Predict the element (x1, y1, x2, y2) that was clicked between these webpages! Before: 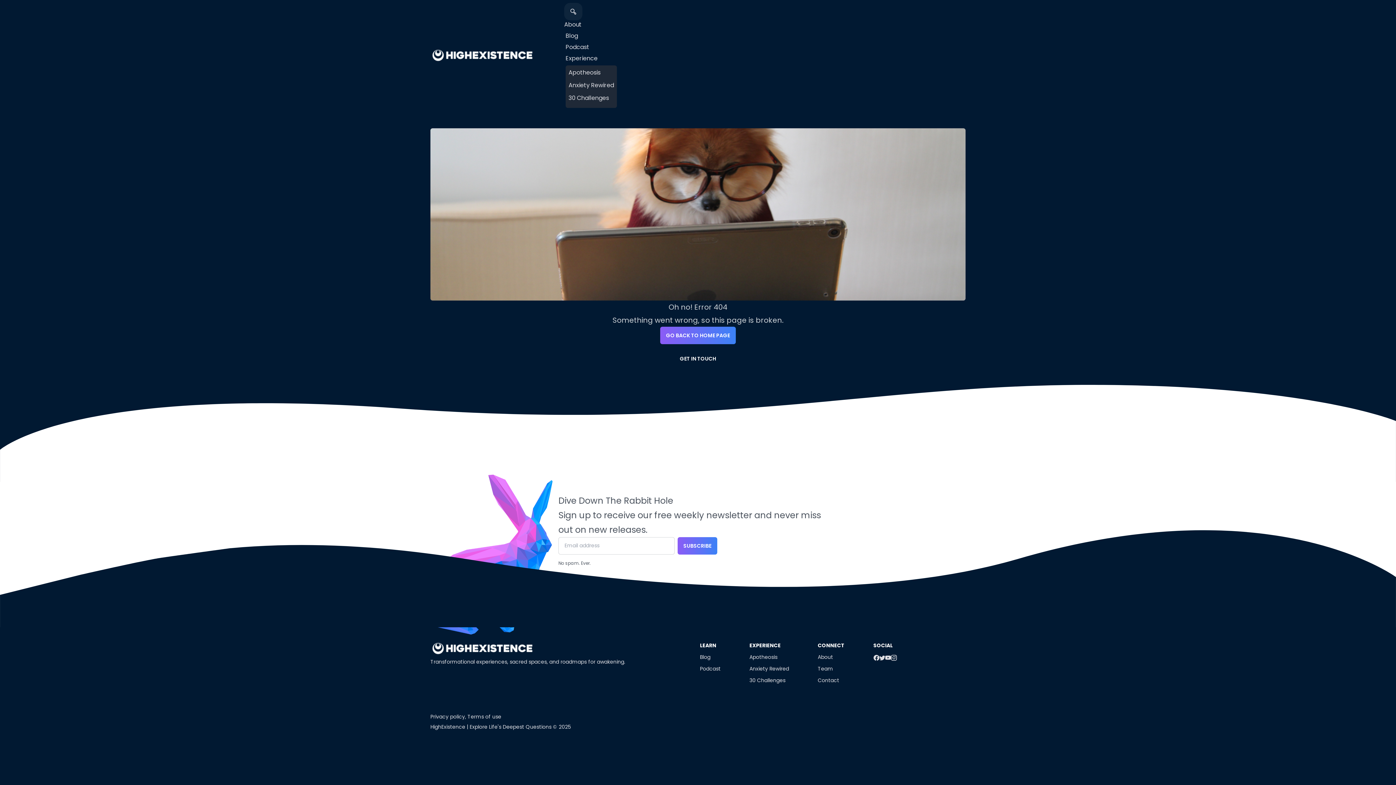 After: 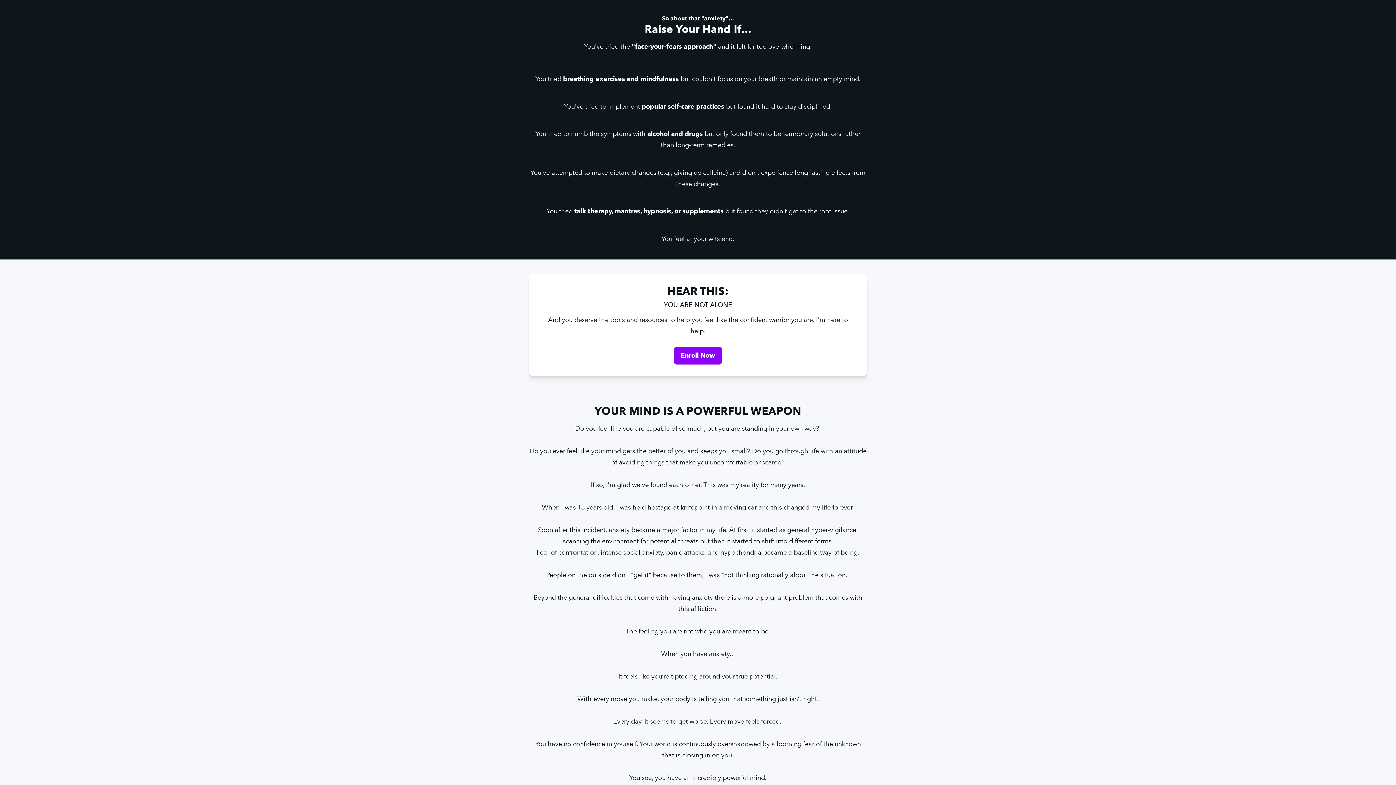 Action: label: Anxiety Rewired bbox: (749, 665, 789, 672)